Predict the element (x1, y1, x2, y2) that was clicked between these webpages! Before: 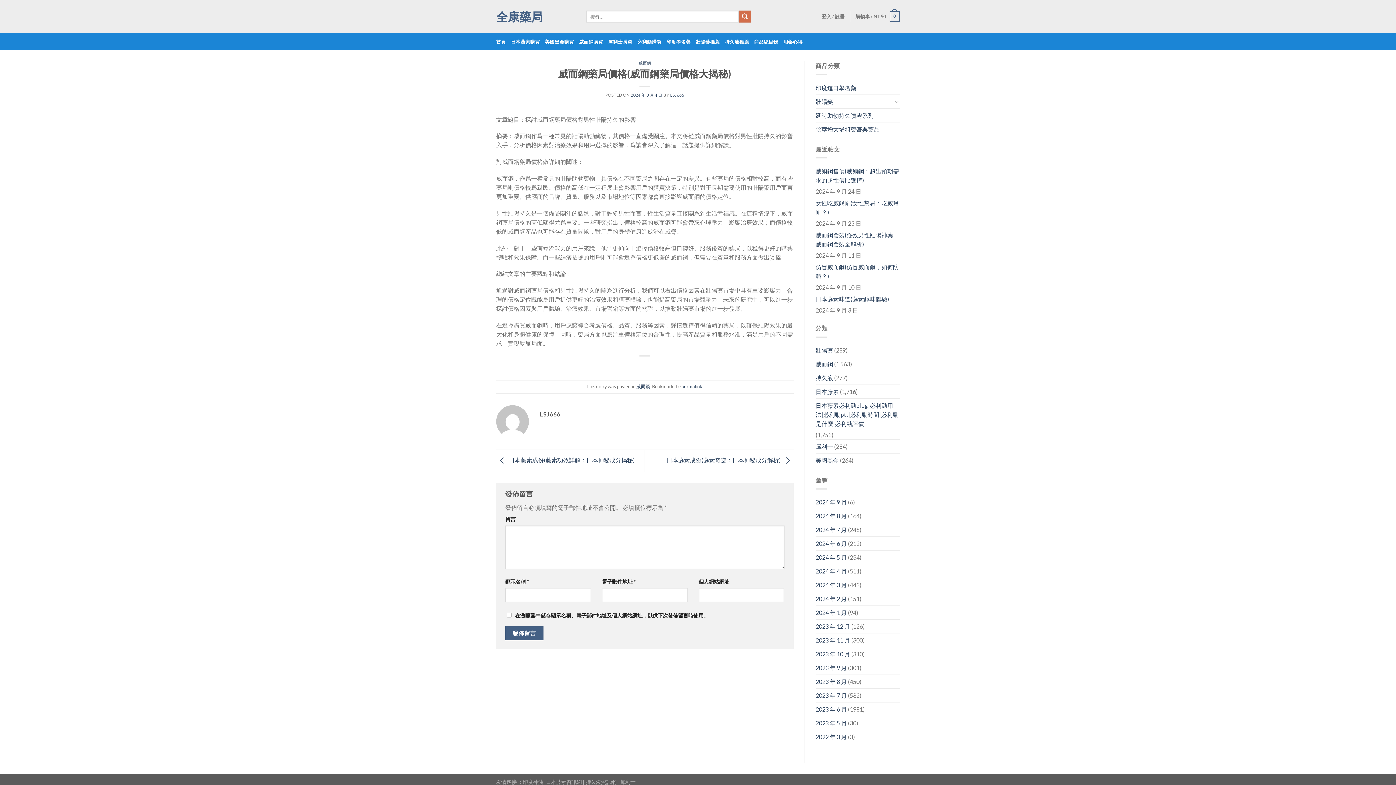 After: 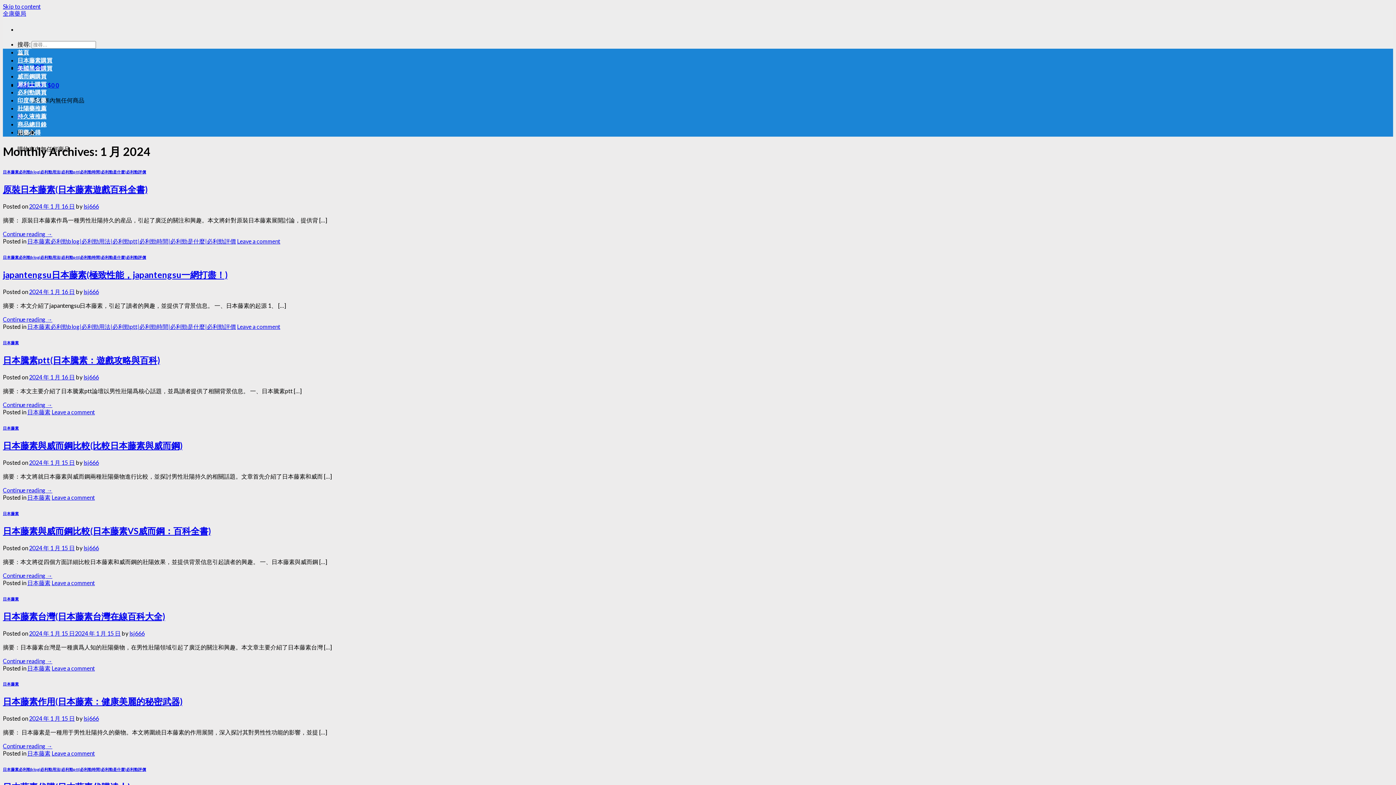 Action: bbox: (815, 606, 847, 619) label: 2024 年 1 月